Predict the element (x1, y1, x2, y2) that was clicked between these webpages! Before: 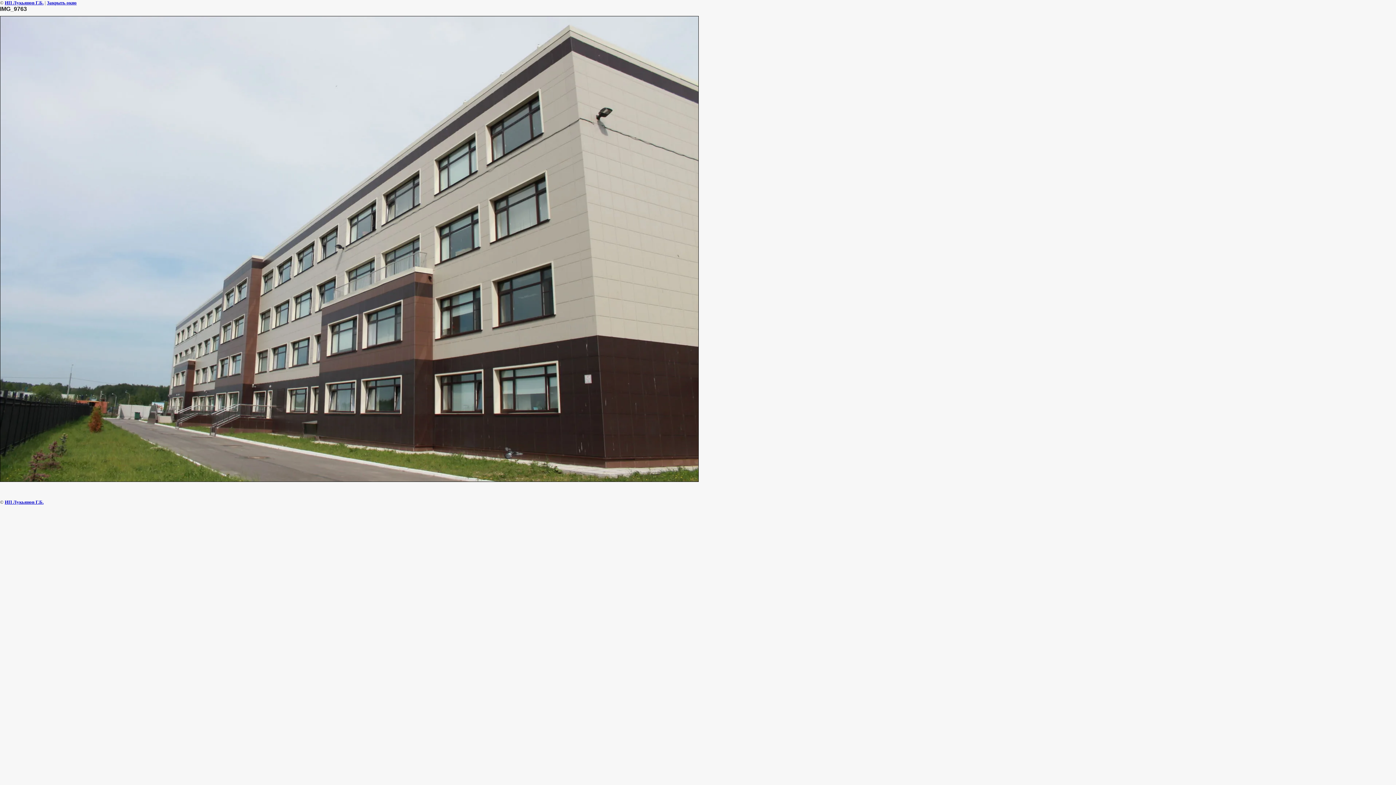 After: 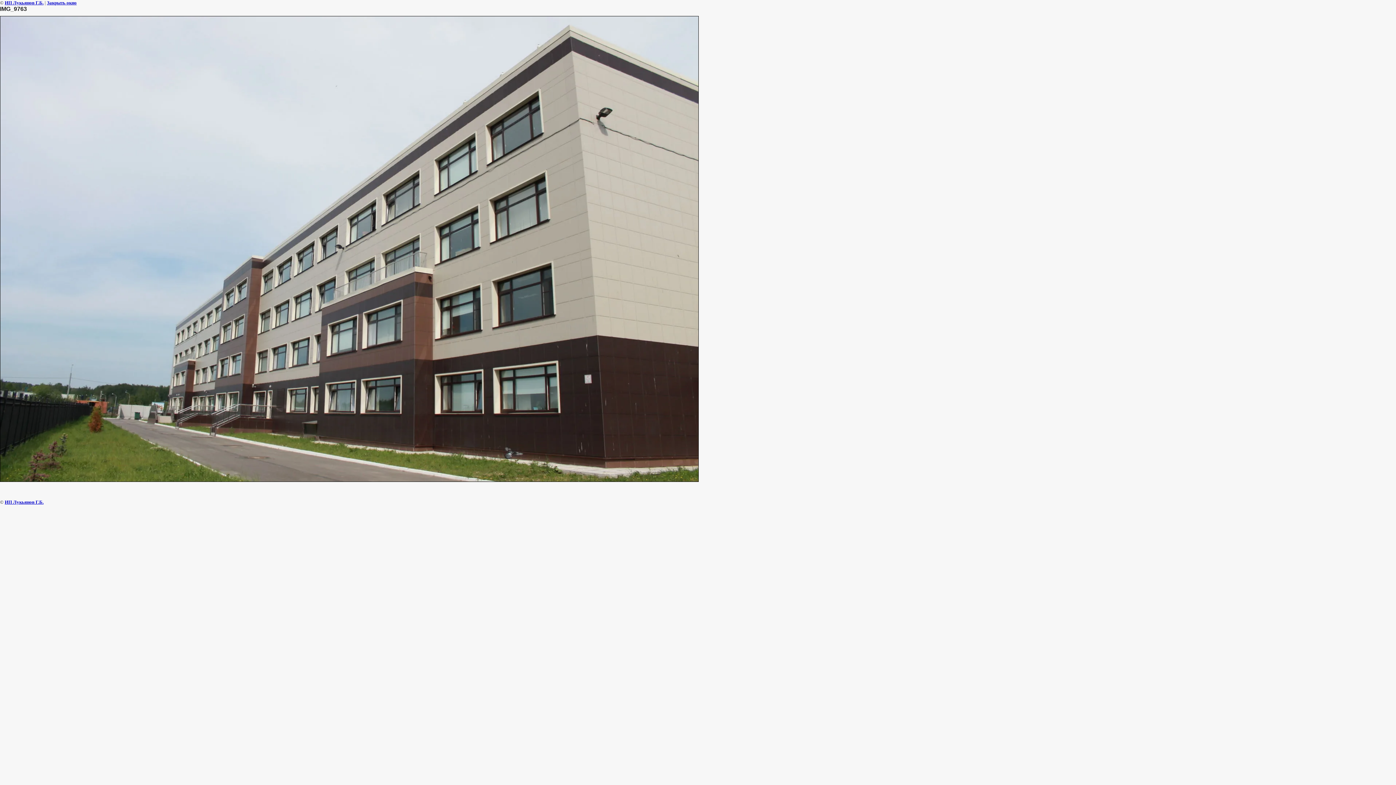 Action: bbox: (46, 0, 76, 5) label: Закрыть окно